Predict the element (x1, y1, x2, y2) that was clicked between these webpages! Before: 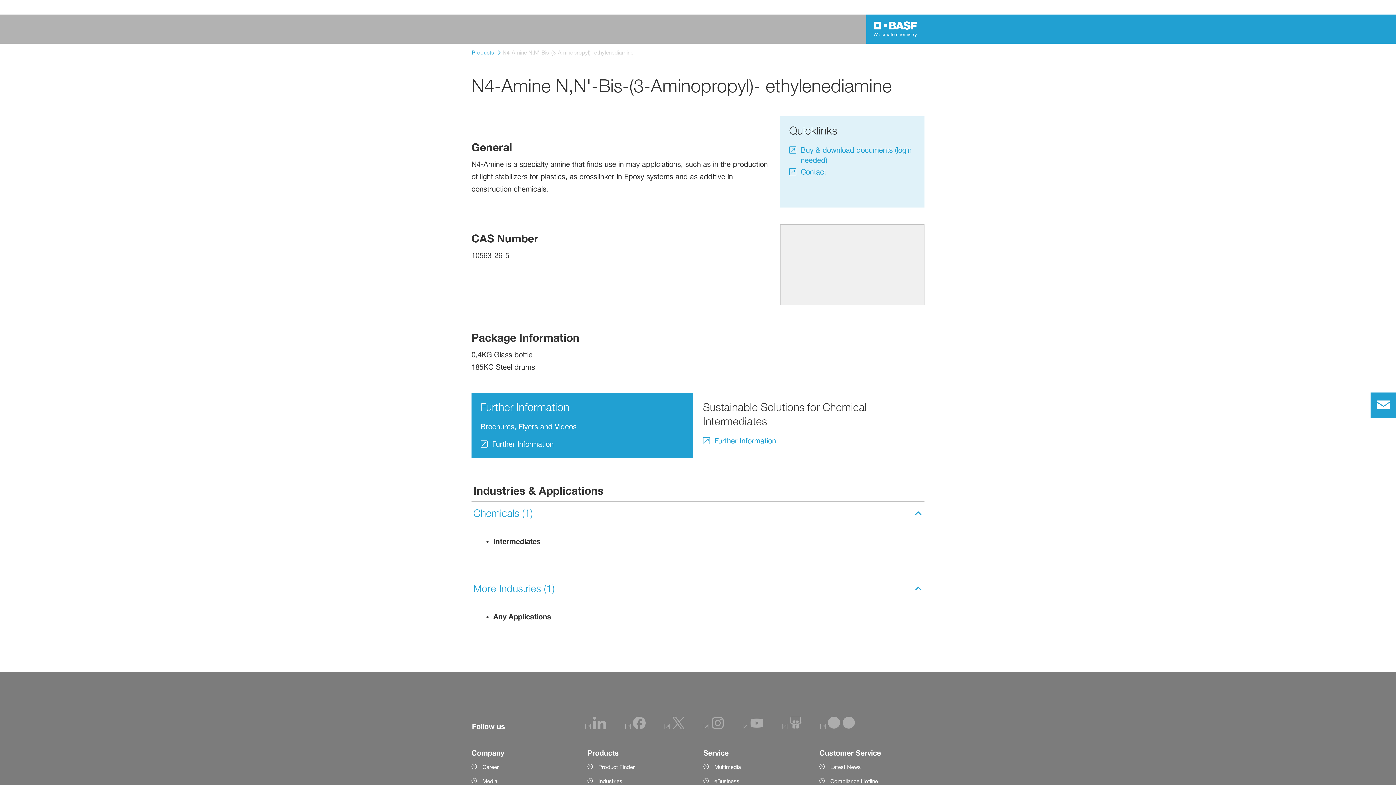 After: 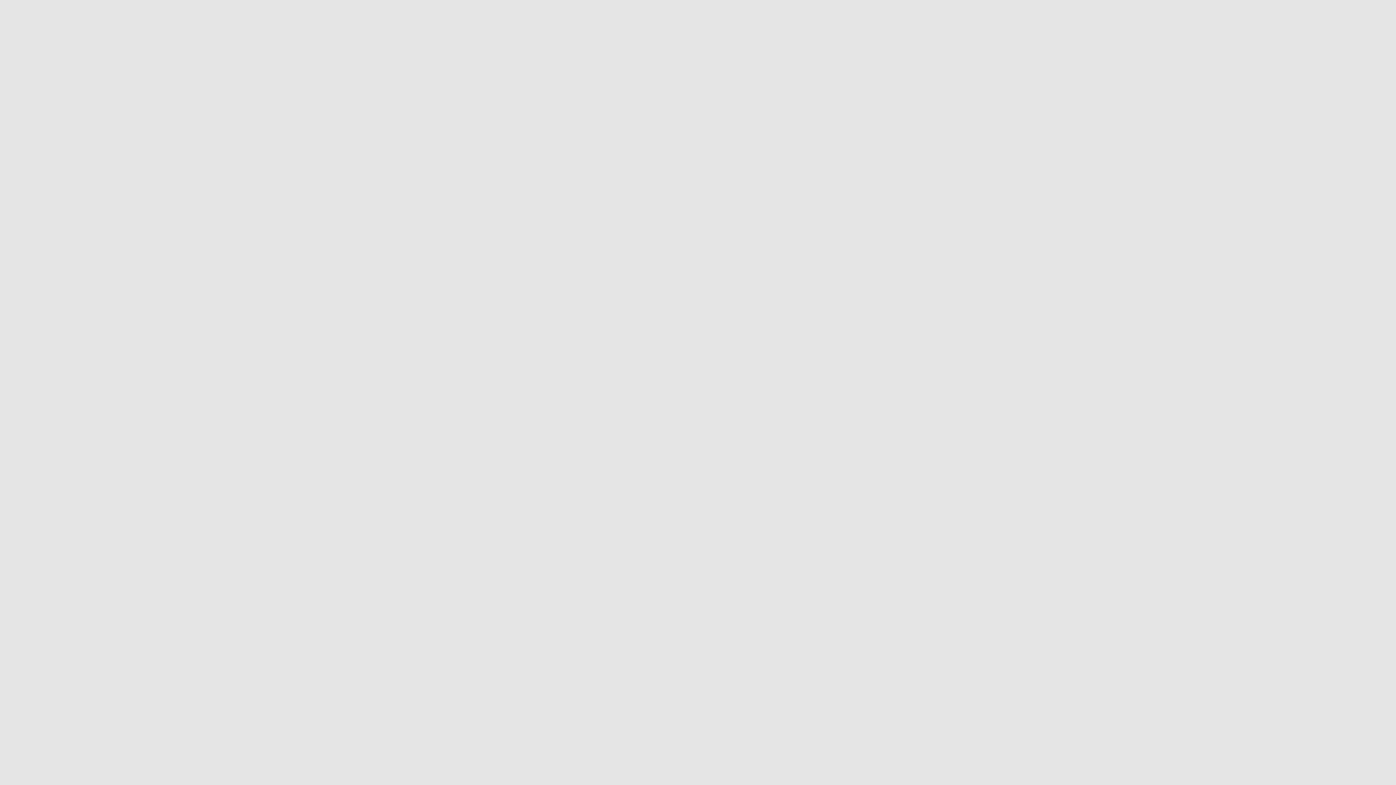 Action: label: eBusiness bbox: (703, 777, 808, 785)